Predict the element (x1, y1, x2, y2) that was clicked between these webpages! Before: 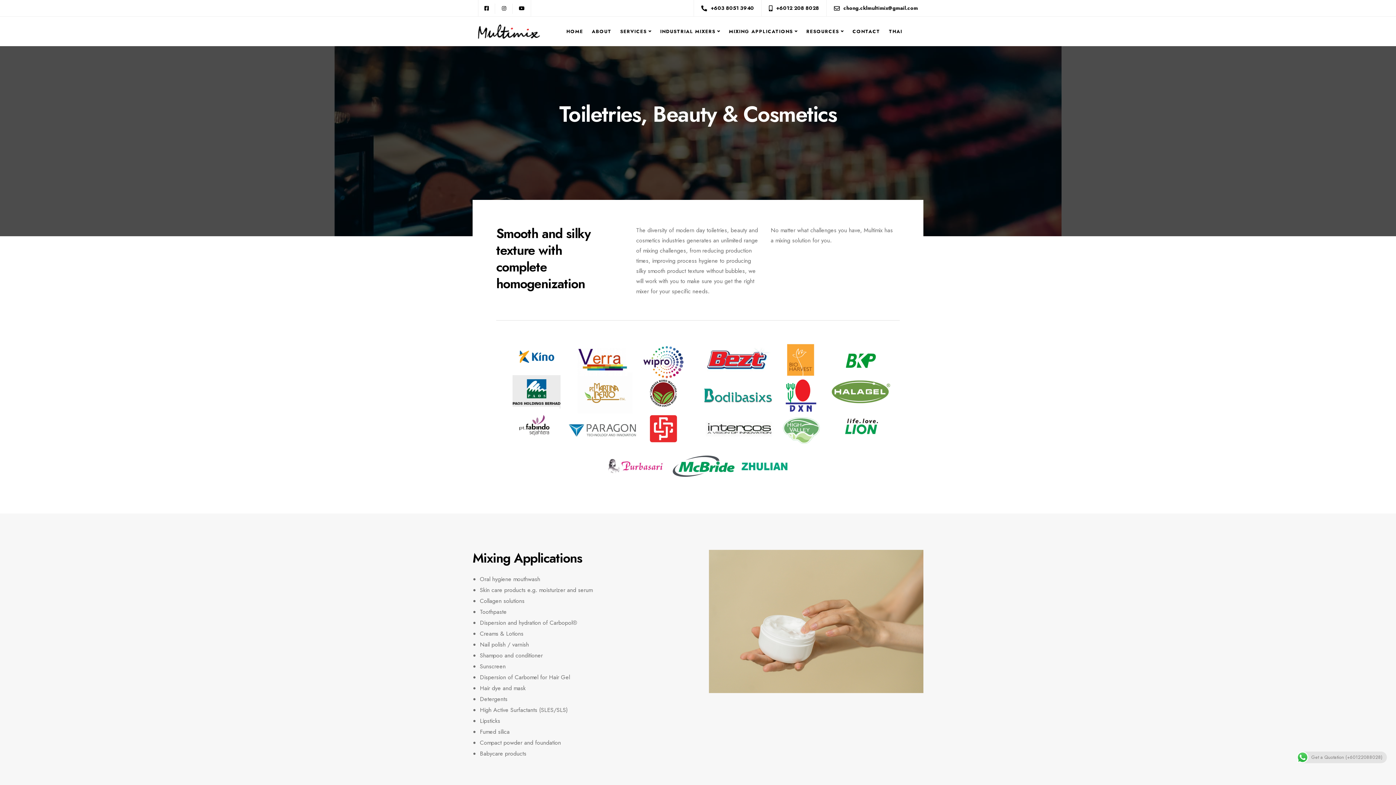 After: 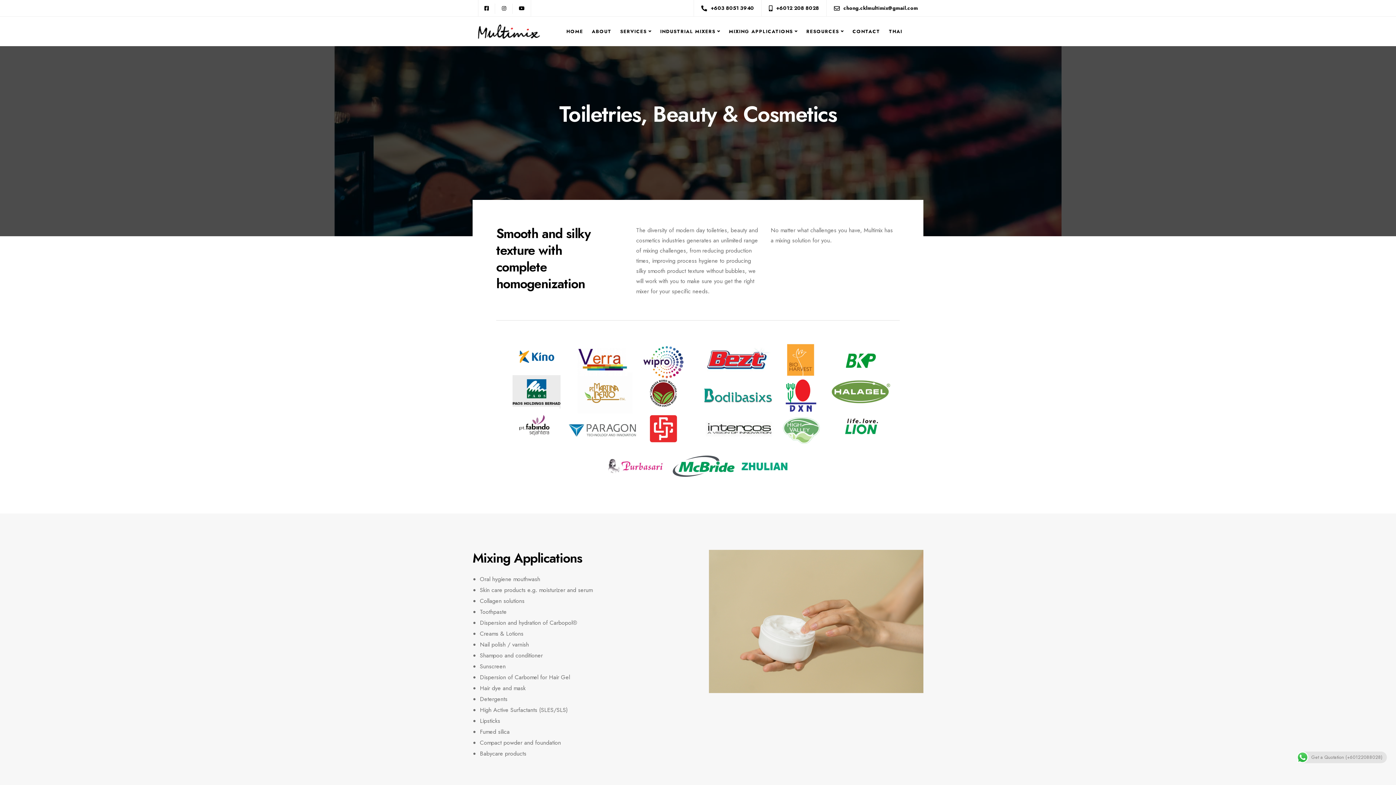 Action: bbox: (478, 24, 540, 38)